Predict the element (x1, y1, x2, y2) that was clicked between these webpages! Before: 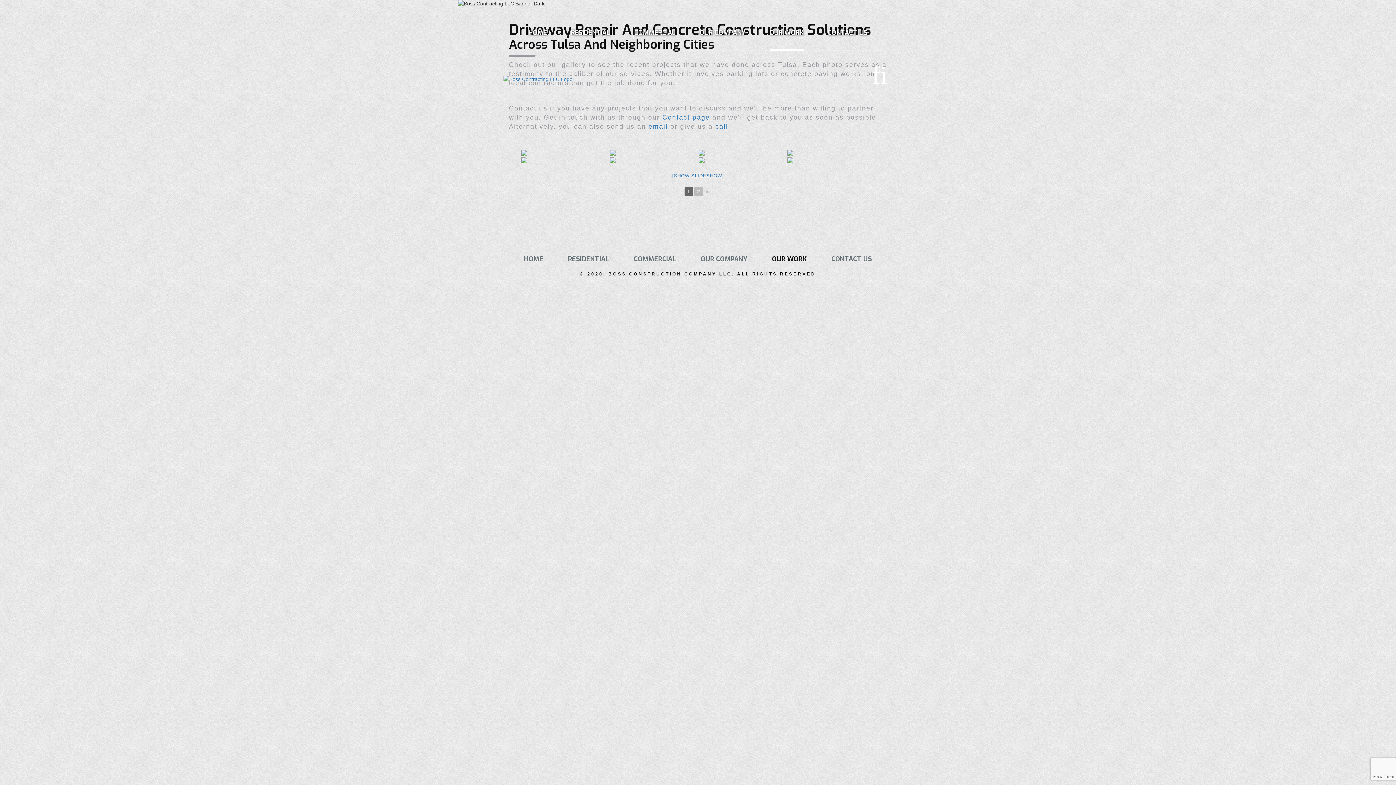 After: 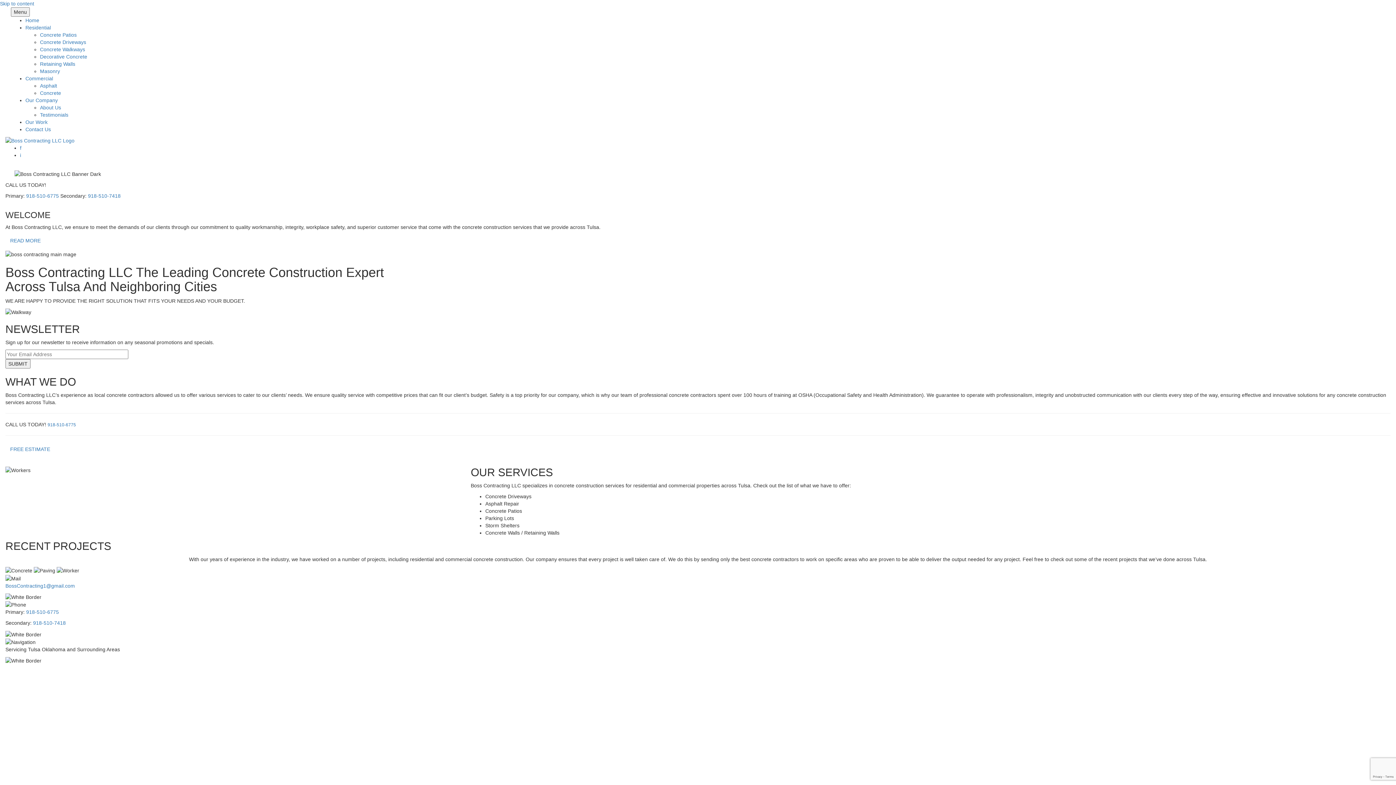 Action: bbox: (520, 251, 547, 267) label: HOME